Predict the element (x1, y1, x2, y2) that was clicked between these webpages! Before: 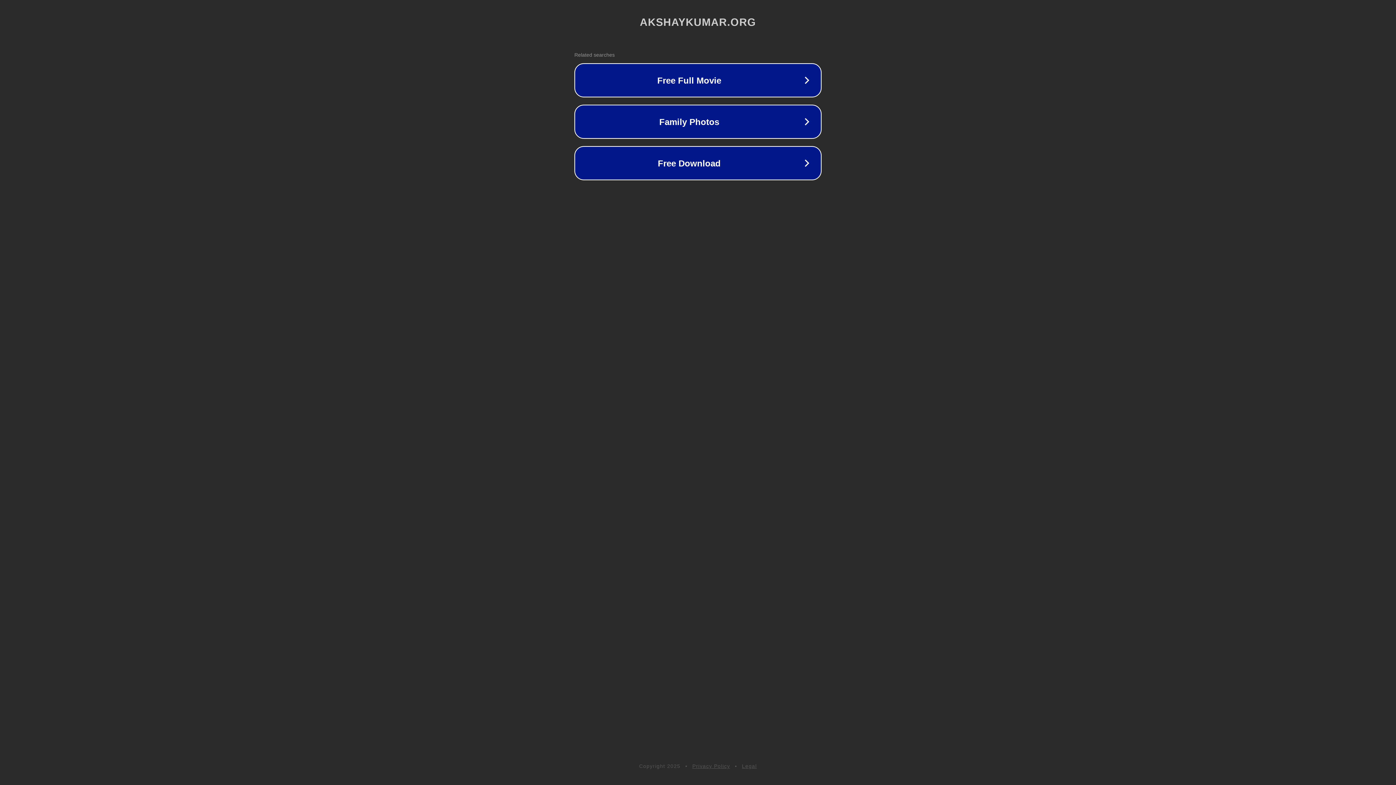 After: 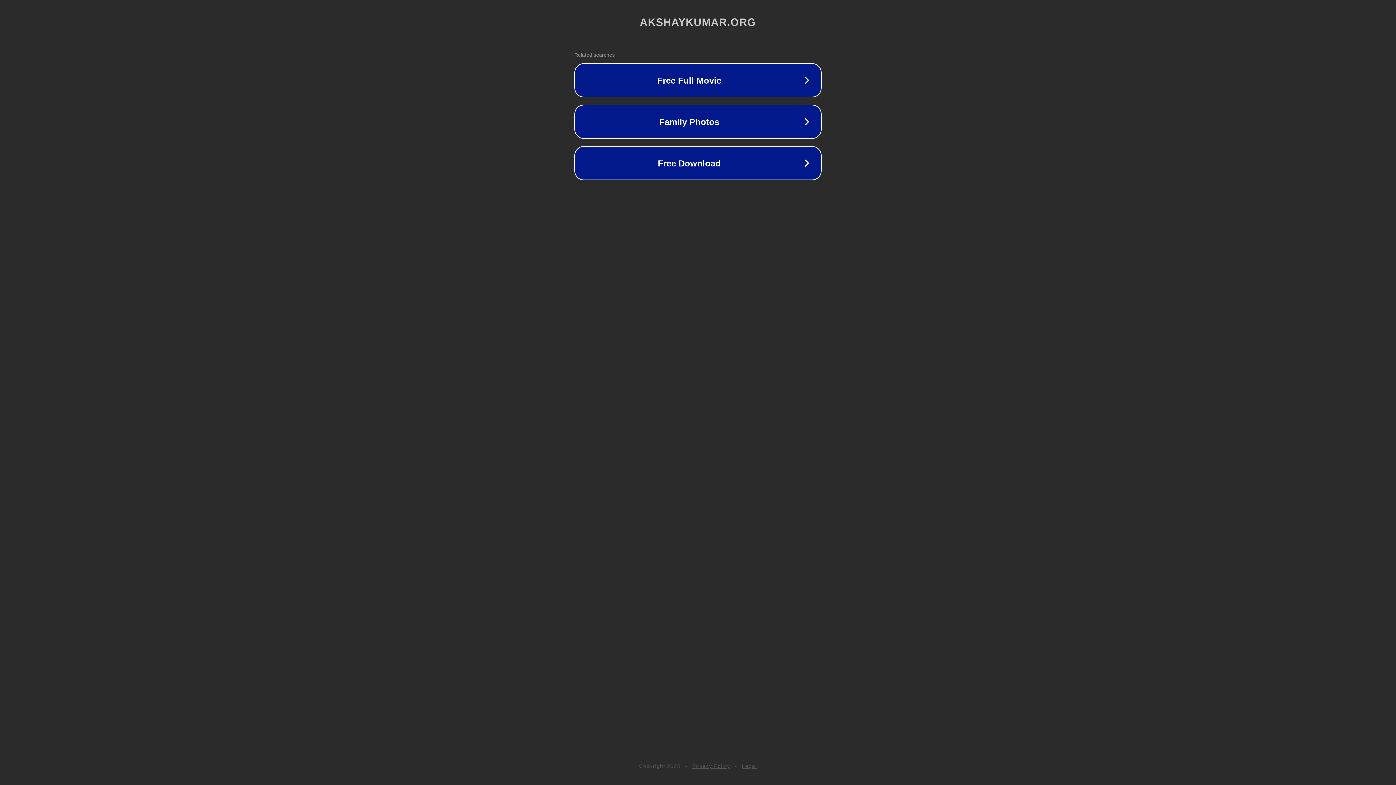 Action: label: Legal bbox: (742, 763, 757, 769)